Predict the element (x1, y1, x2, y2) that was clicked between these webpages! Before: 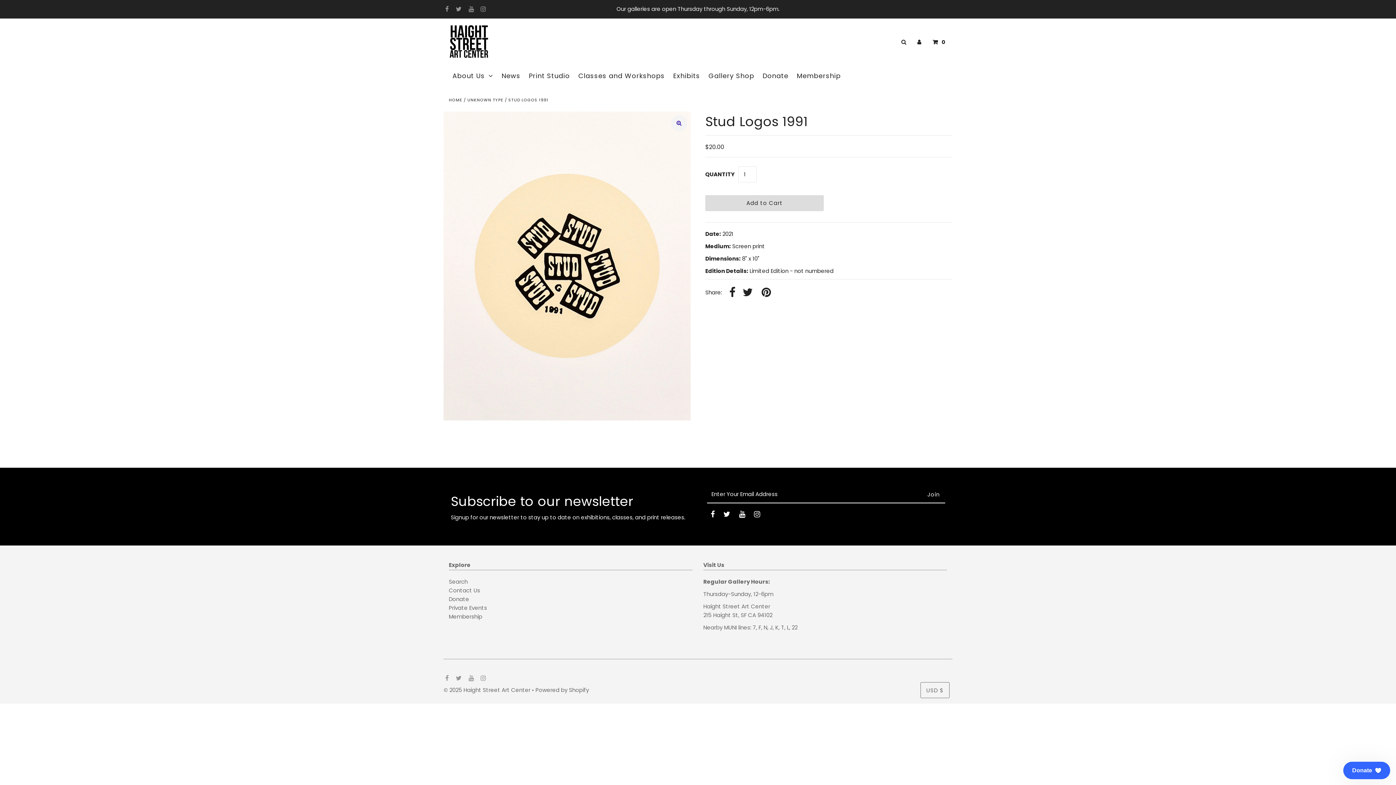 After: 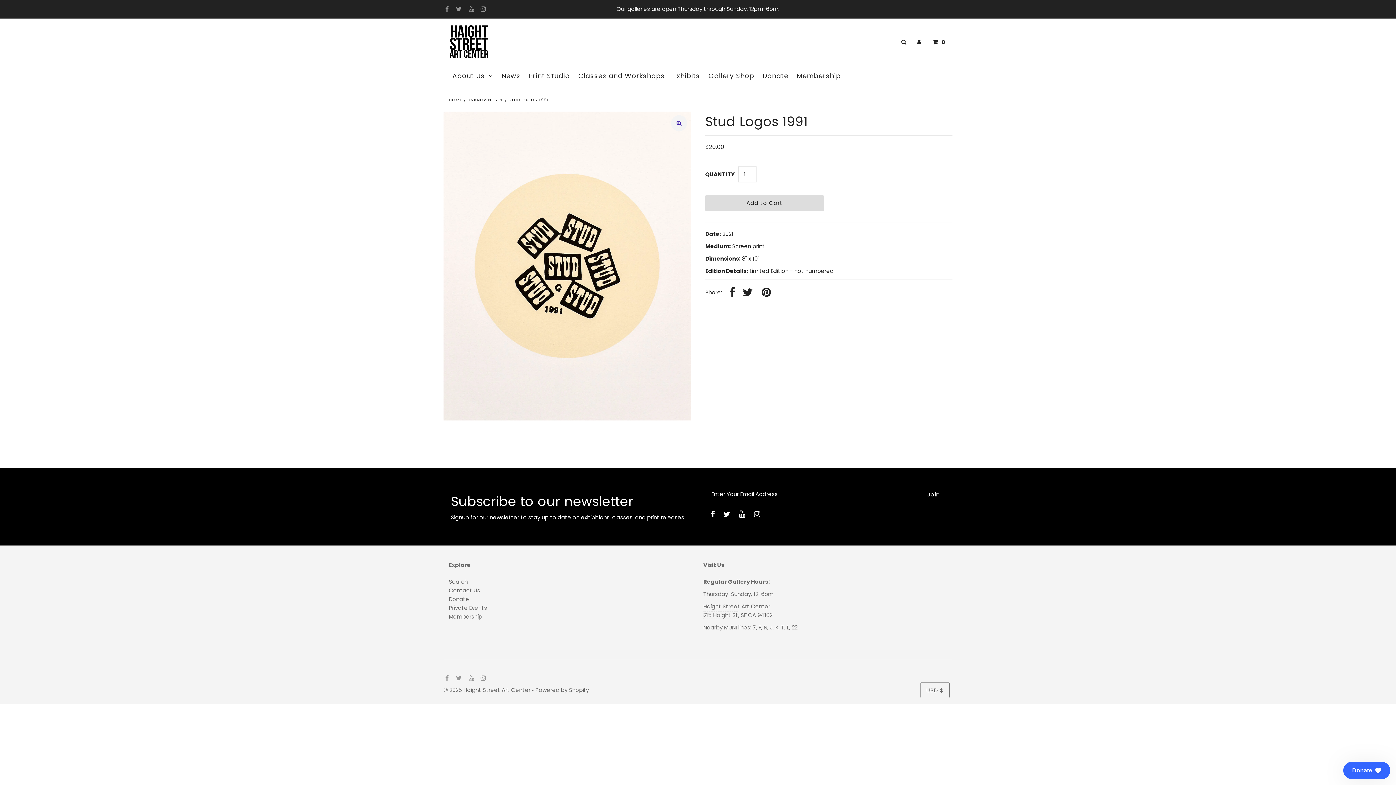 Action: bbox: (703, 611, 738, 619) label: 215 Haight St